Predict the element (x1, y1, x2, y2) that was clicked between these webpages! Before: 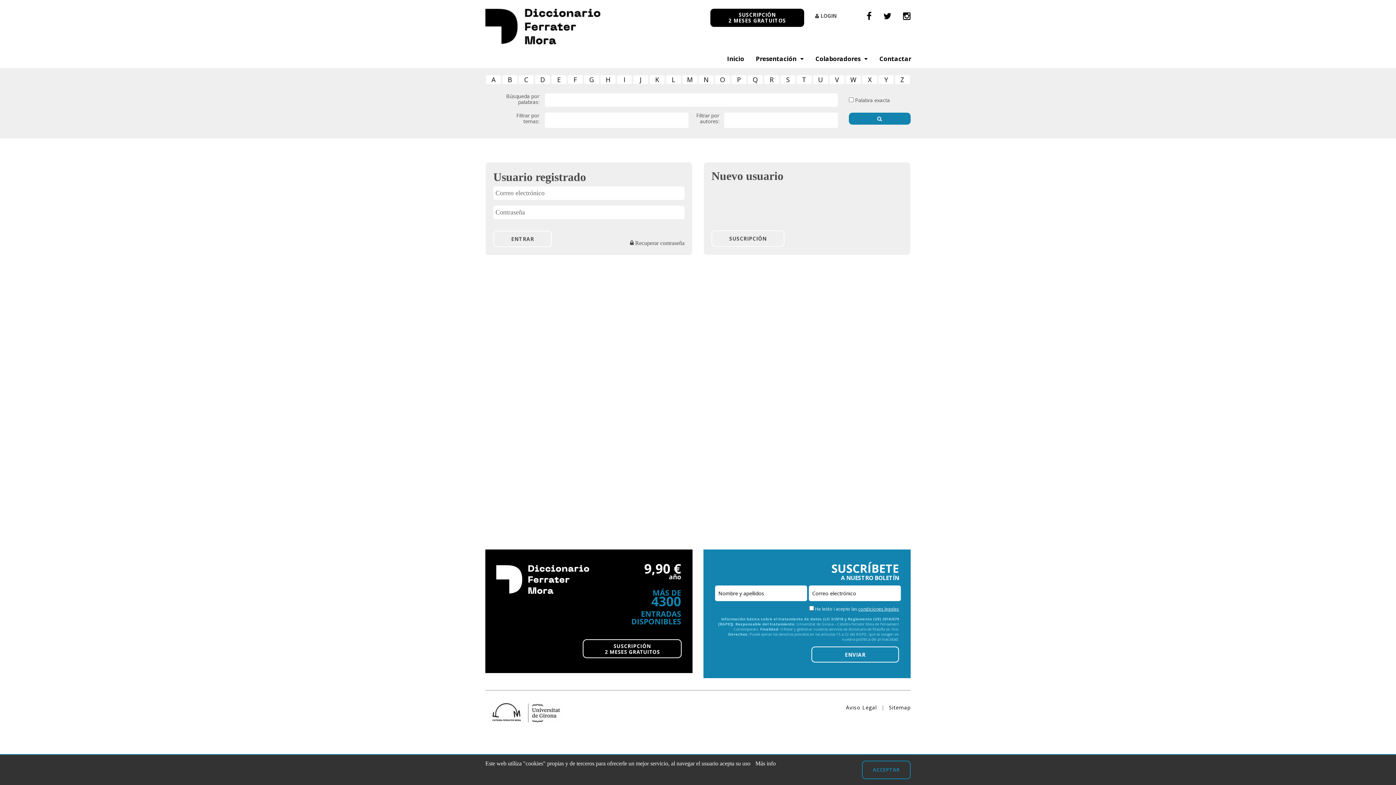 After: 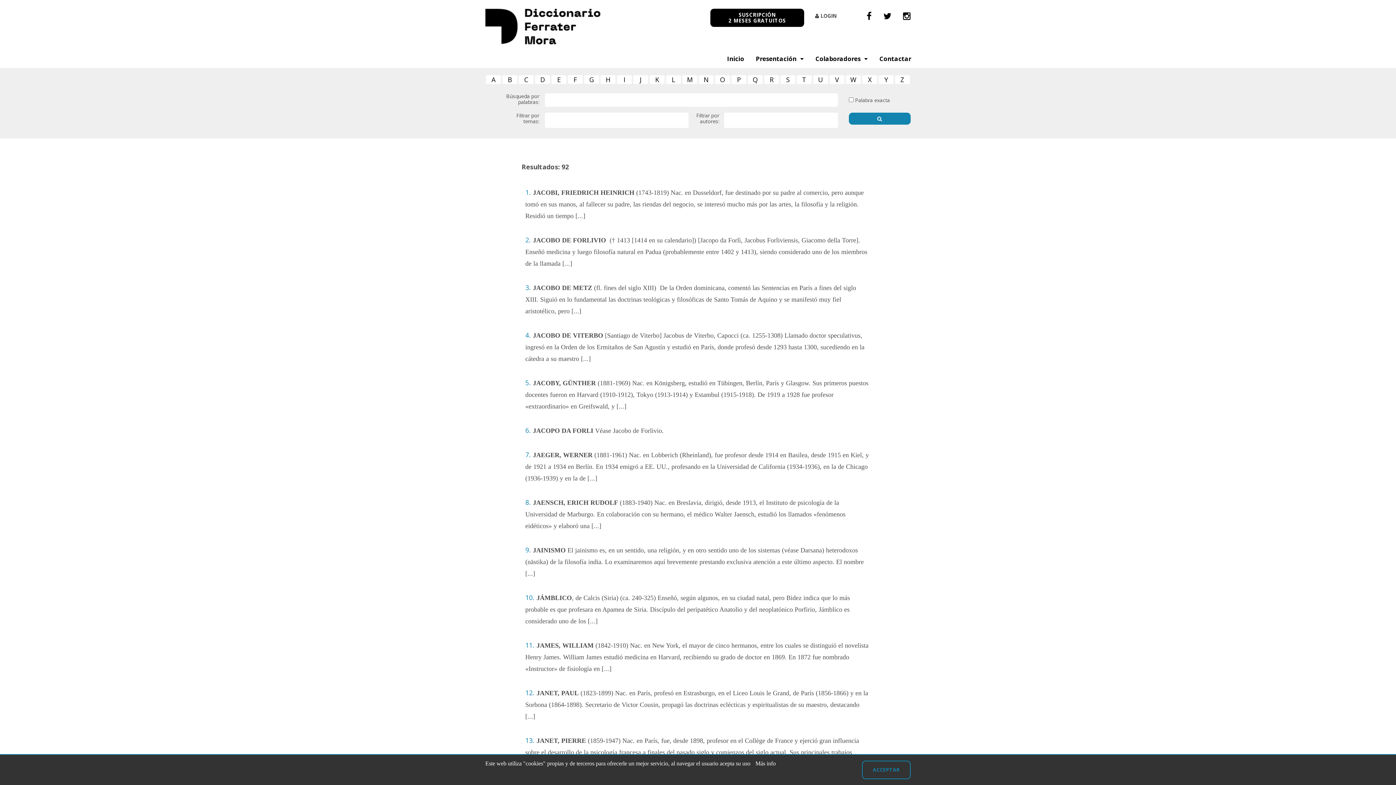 Action: label: J bbox: (633, 75, 648, 84)